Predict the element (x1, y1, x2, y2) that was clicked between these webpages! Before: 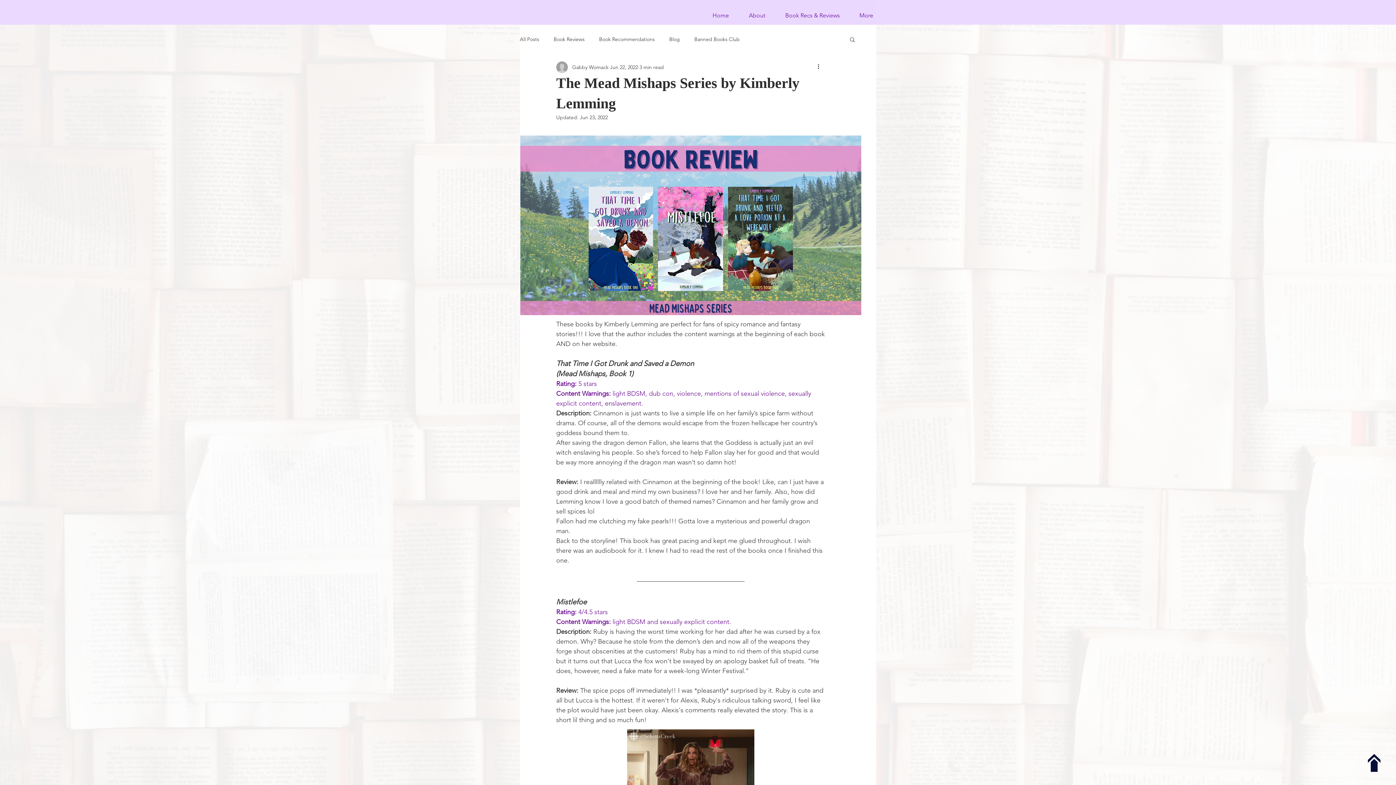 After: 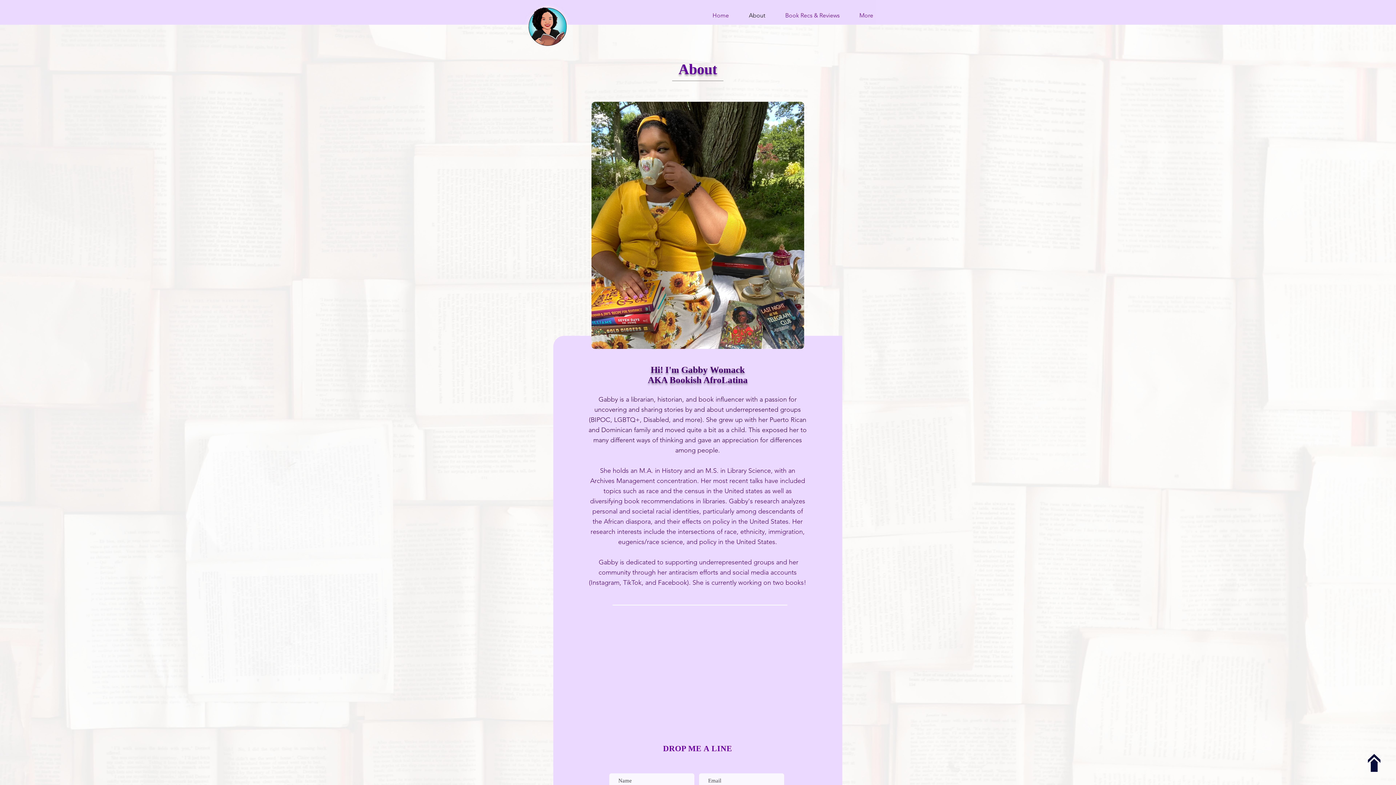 Action: bbox: (734, 6, 770, 24) label: About